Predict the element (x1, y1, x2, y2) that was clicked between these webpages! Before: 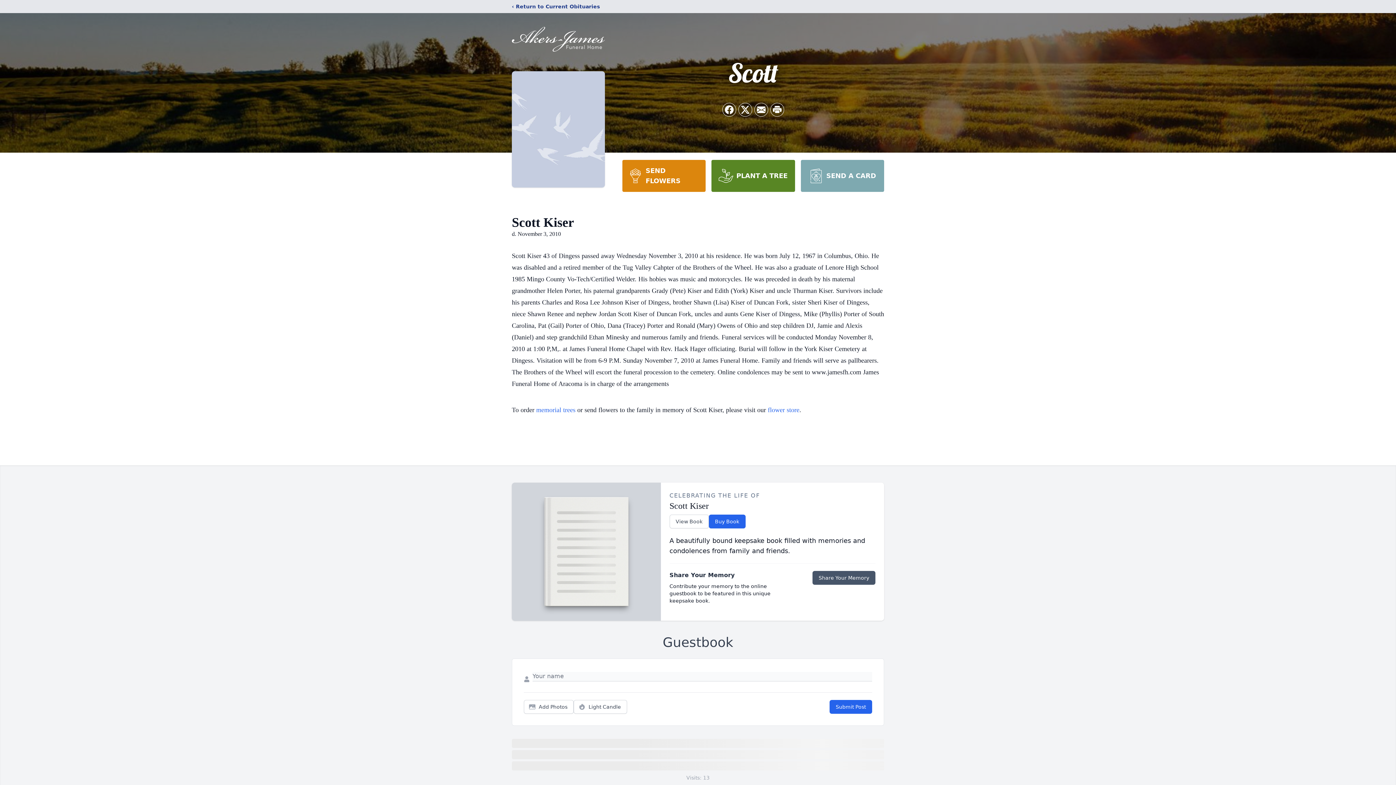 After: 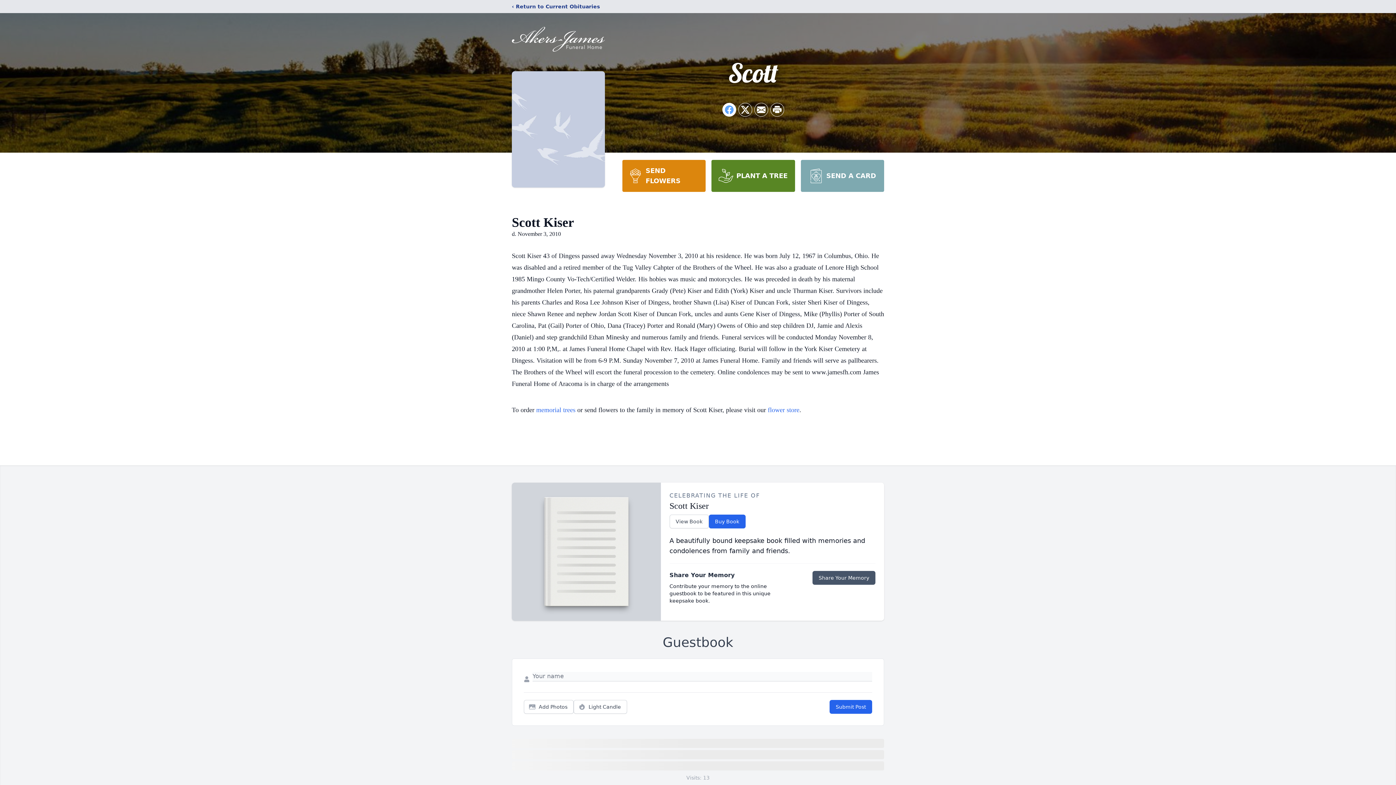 Action: bbox: (722, 103, 736, 116) label: Share on Facebook